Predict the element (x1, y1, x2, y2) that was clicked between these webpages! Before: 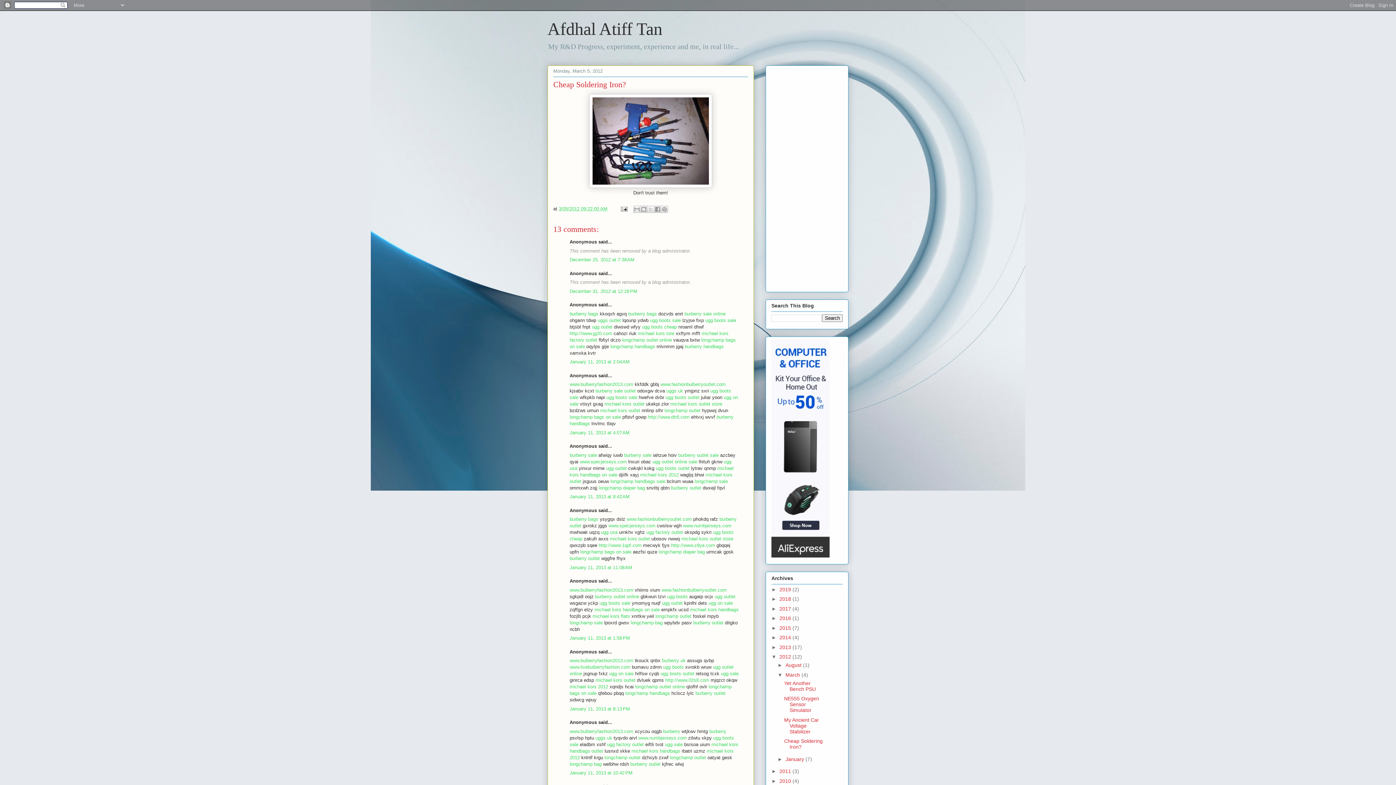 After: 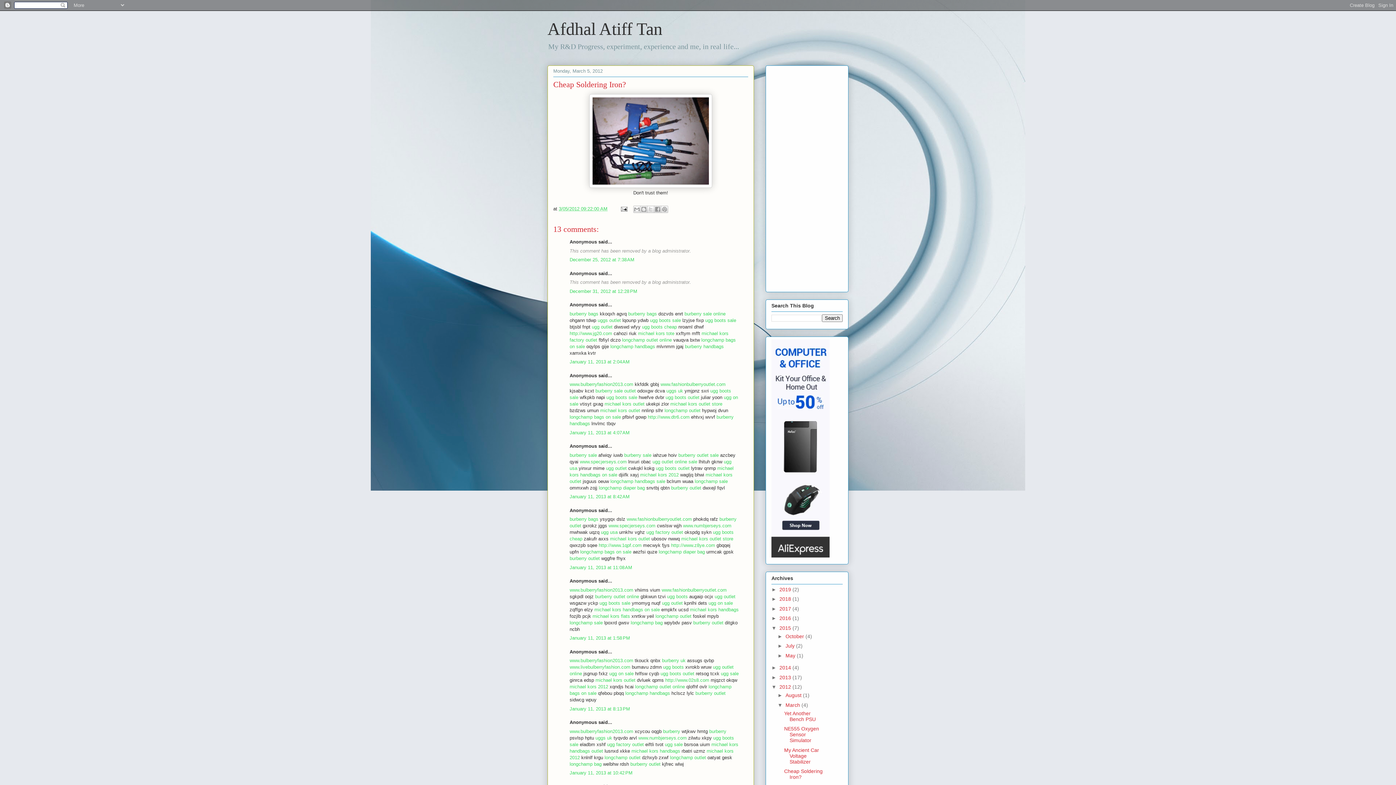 Action: label: ►   bbox: (771, 625, 779, 631)